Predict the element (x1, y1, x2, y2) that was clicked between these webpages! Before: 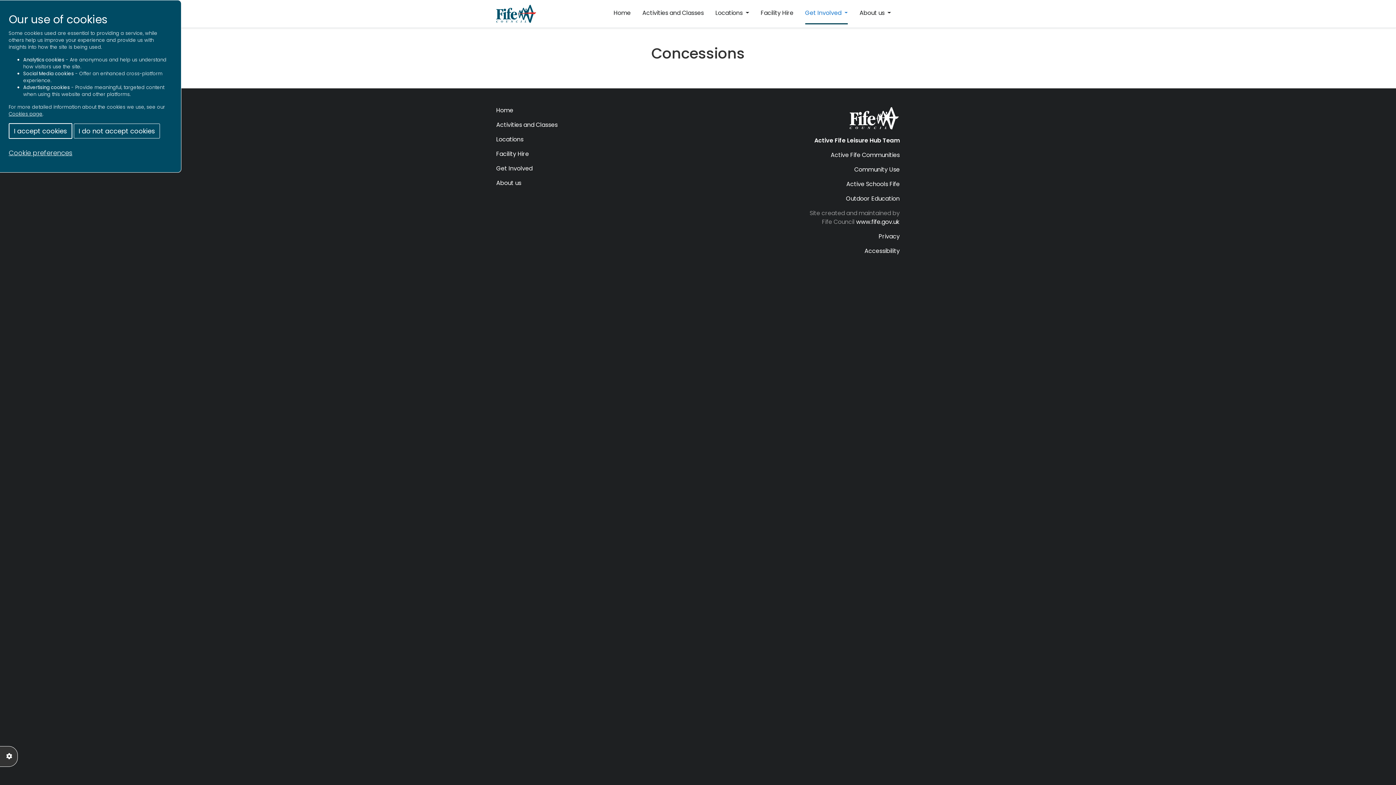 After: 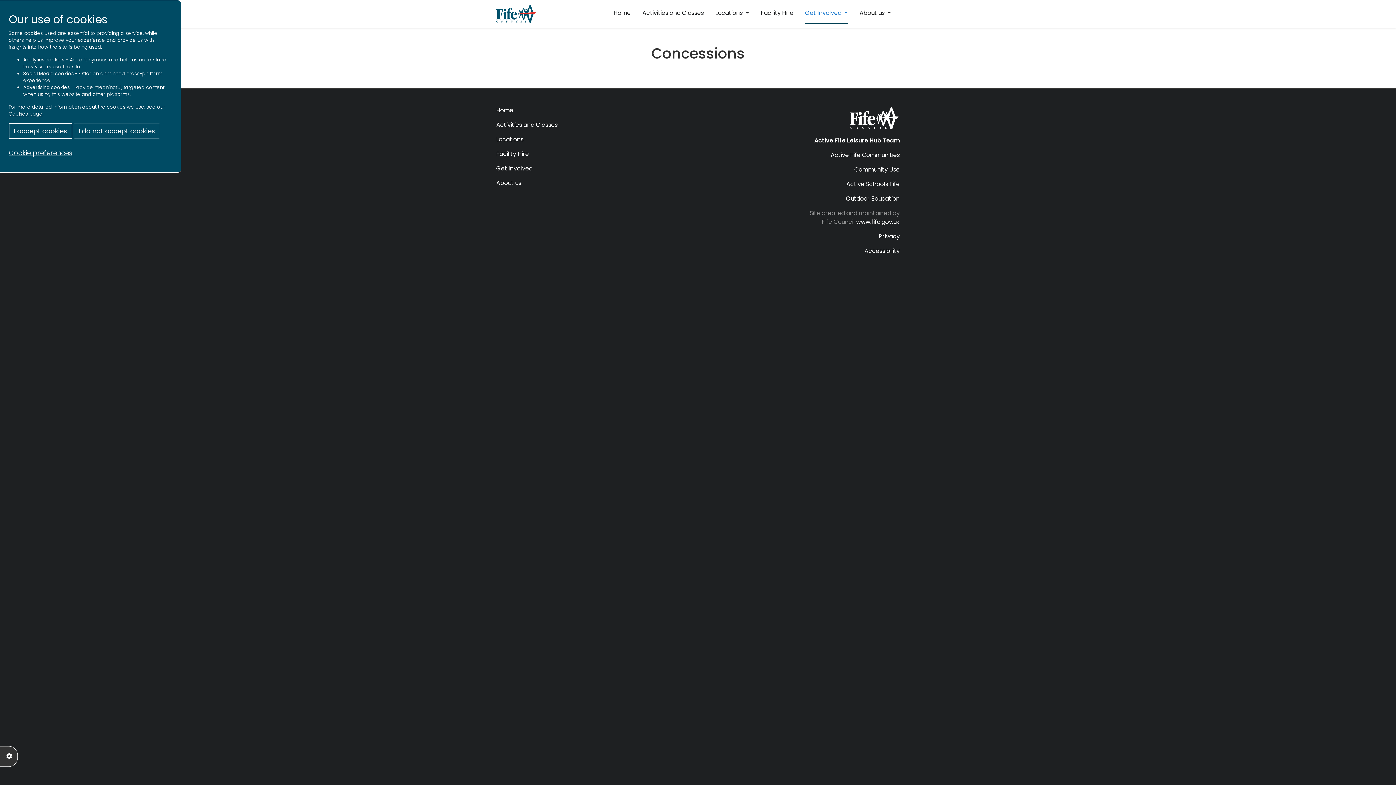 Action: label: Privacy bbox: (878, 232, 900, 240)